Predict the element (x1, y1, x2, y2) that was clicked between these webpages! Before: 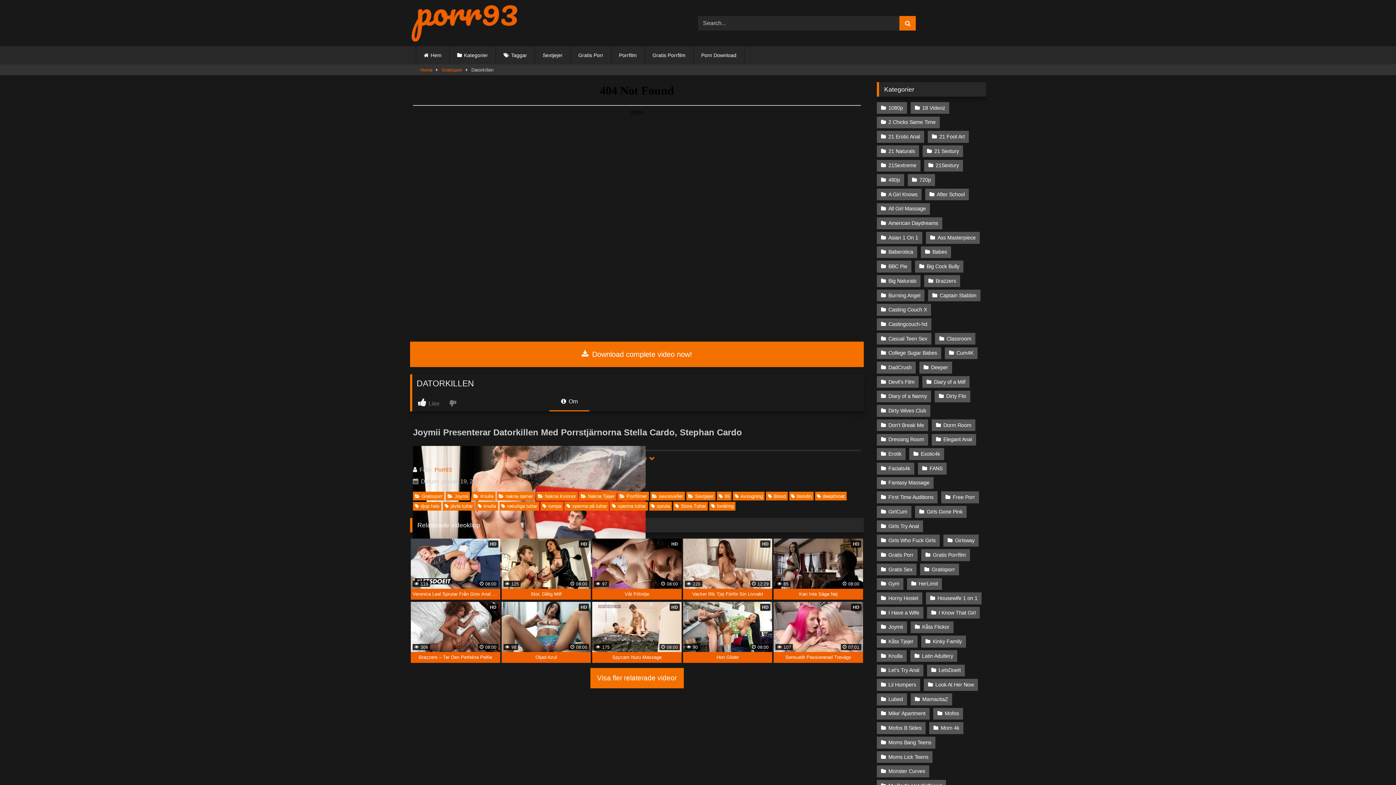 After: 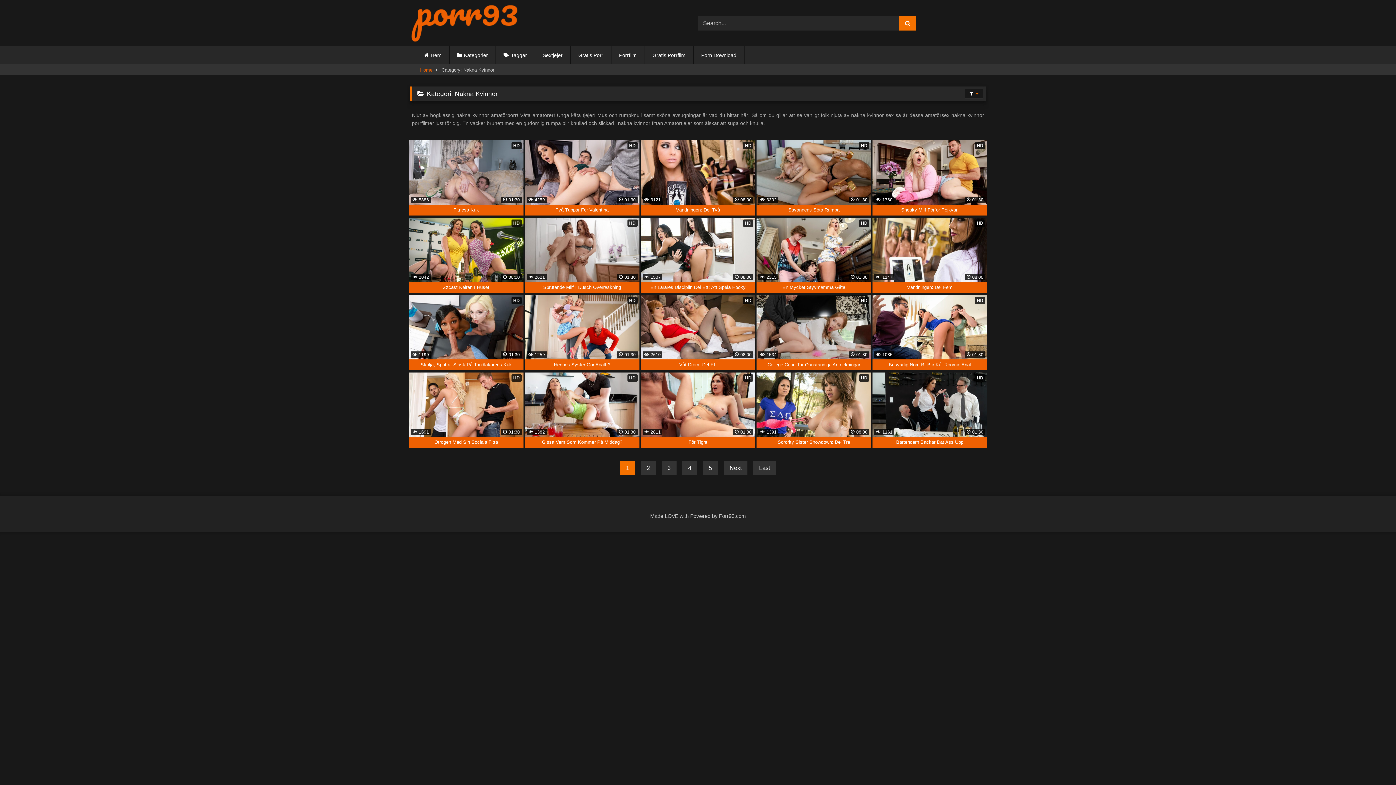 Action: label: Nakna Kvinnor bbox: (536, 491, 577, 500)